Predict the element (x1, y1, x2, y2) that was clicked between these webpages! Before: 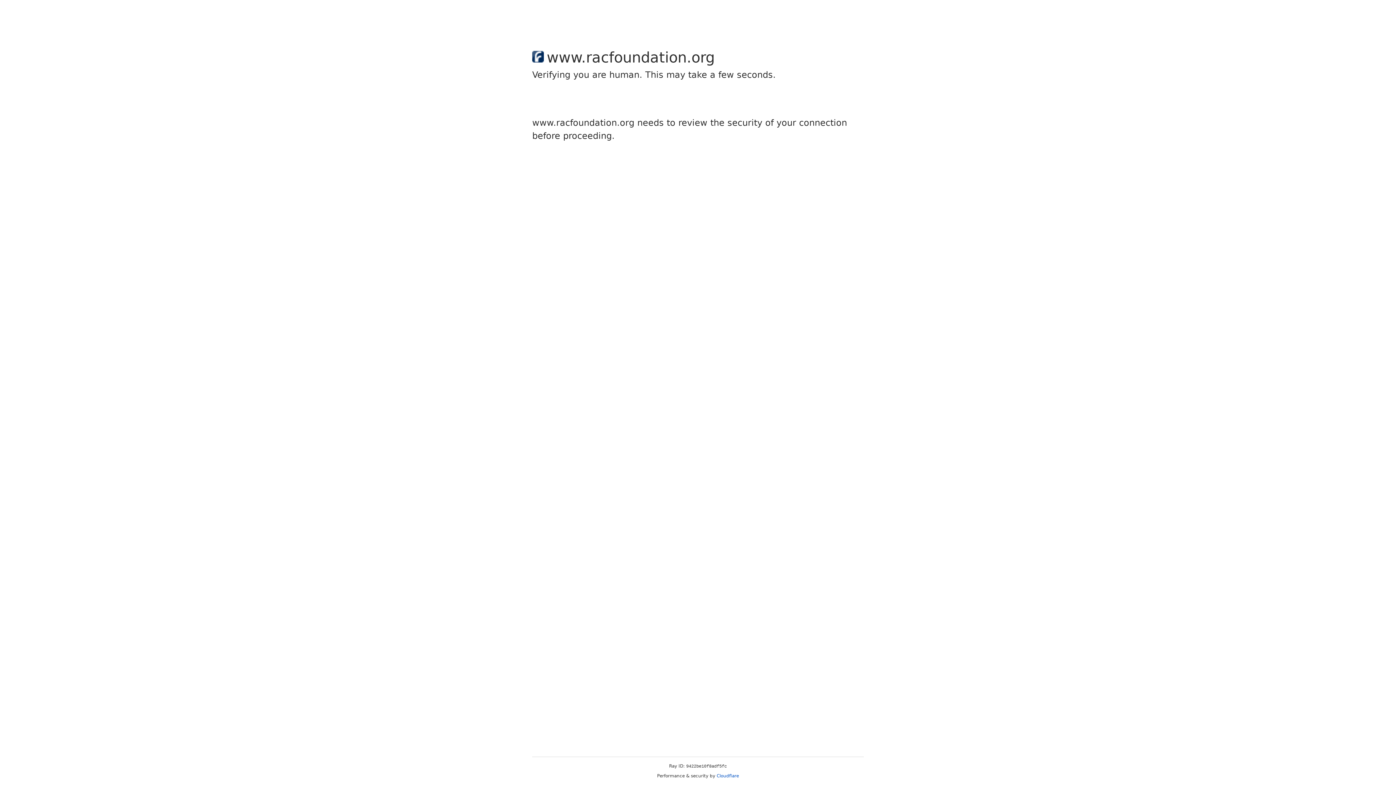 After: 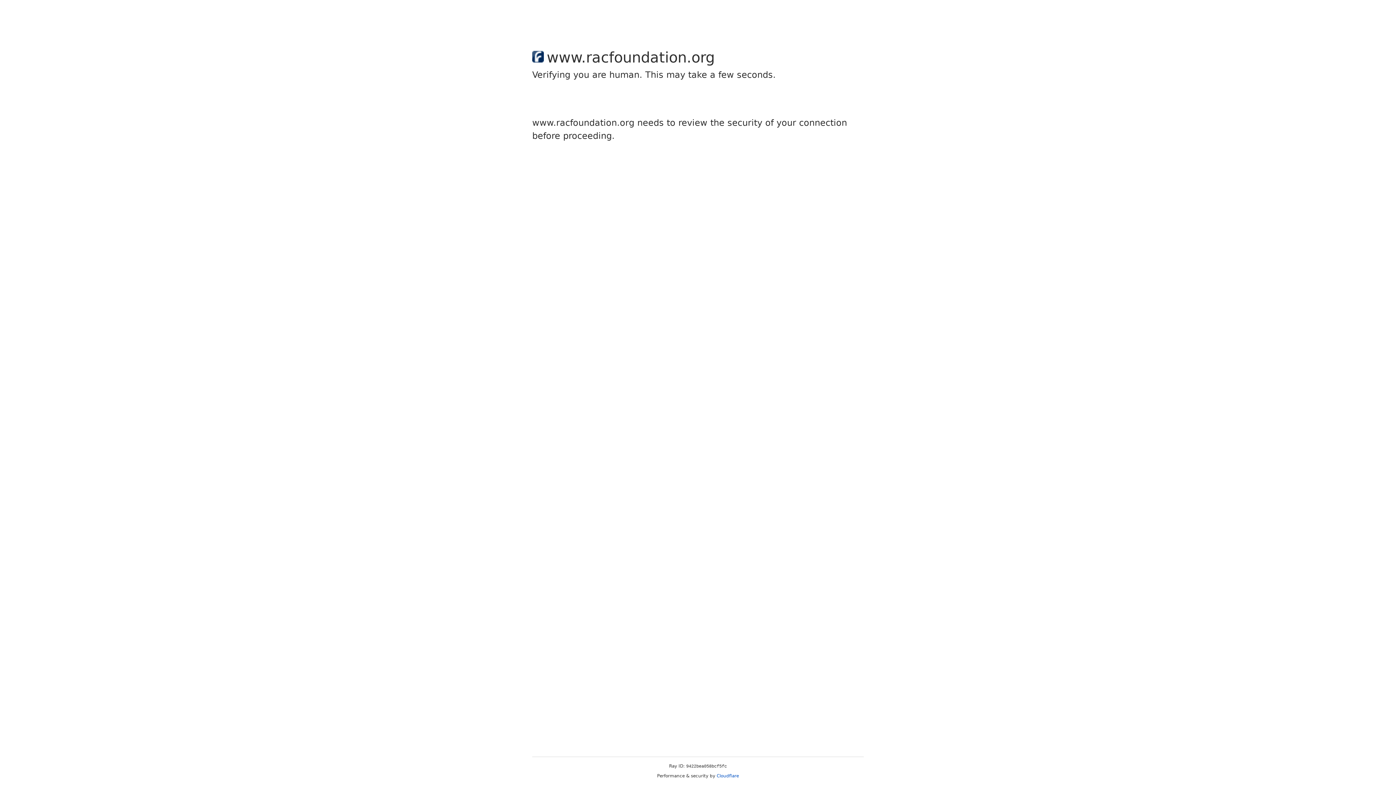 Action: label: Cloudflare bbox: (716, 773, 739, 778)